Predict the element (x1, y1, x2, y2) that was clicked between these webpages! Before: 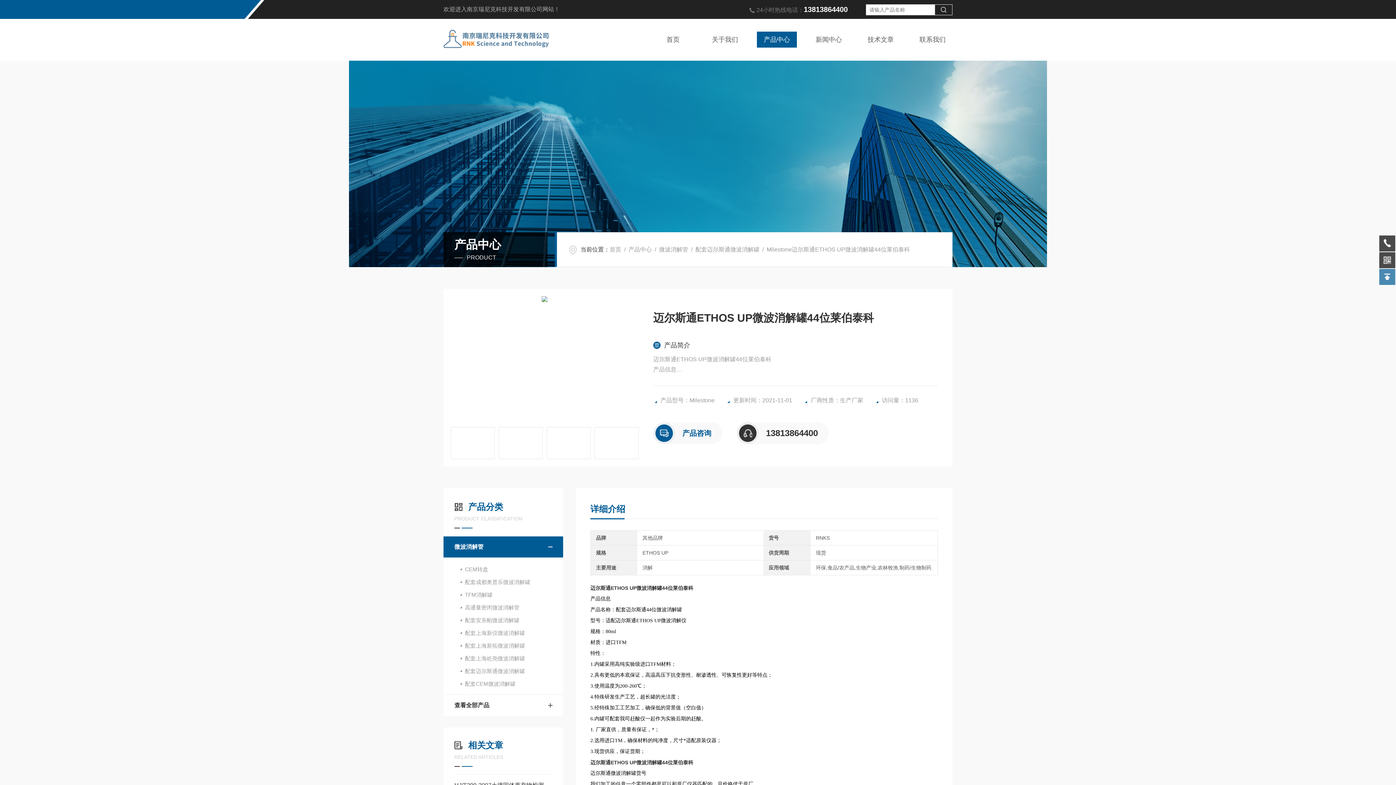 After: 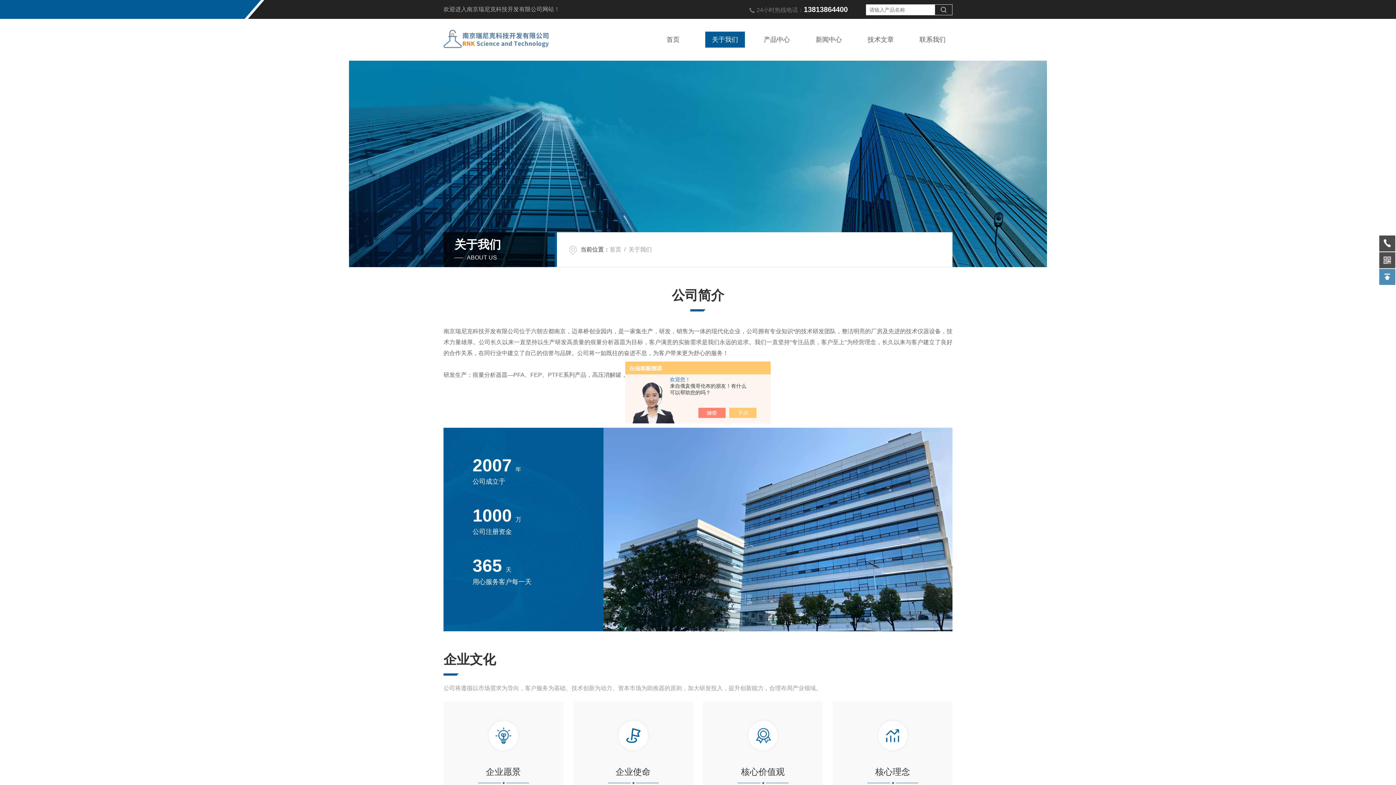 Action: label: 关于我们 bbox: (705, 31, 745, 47)